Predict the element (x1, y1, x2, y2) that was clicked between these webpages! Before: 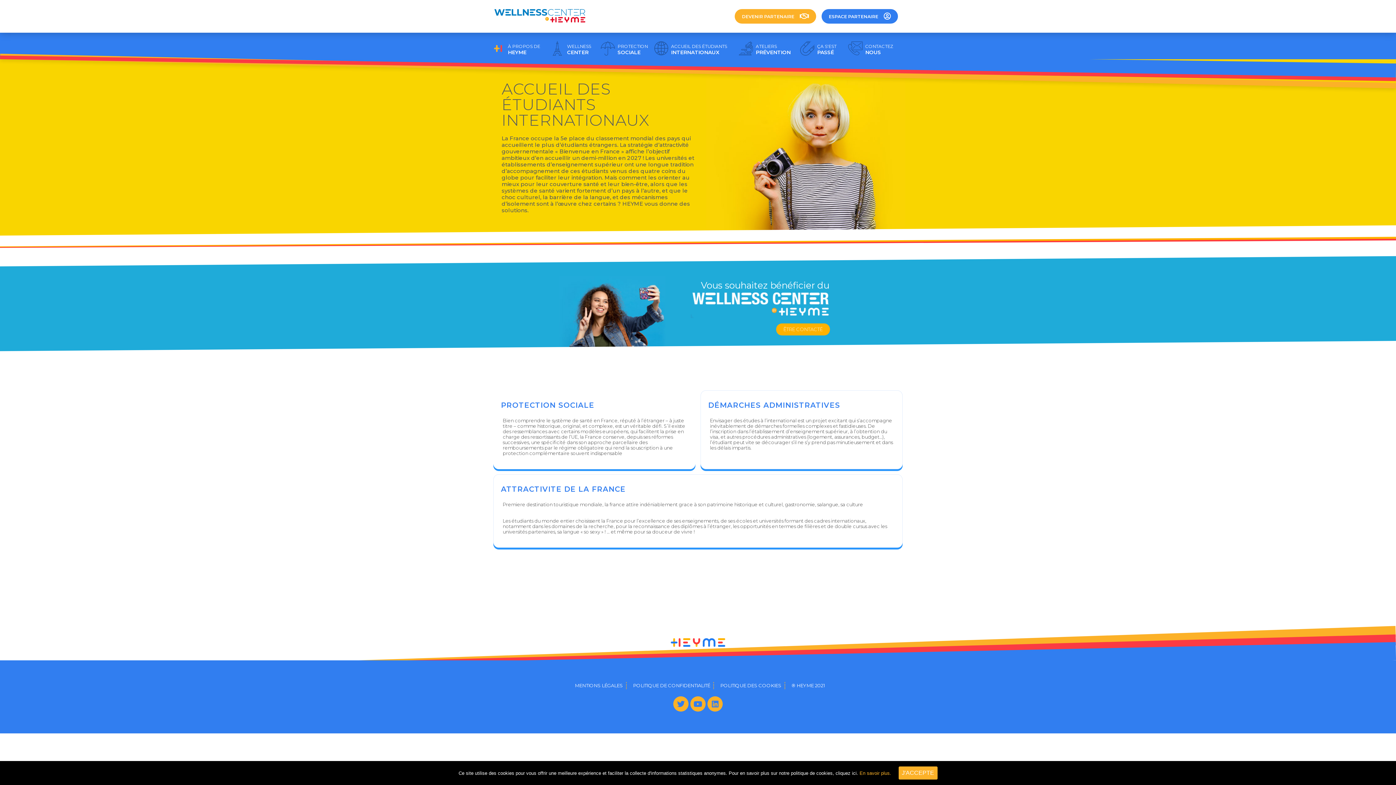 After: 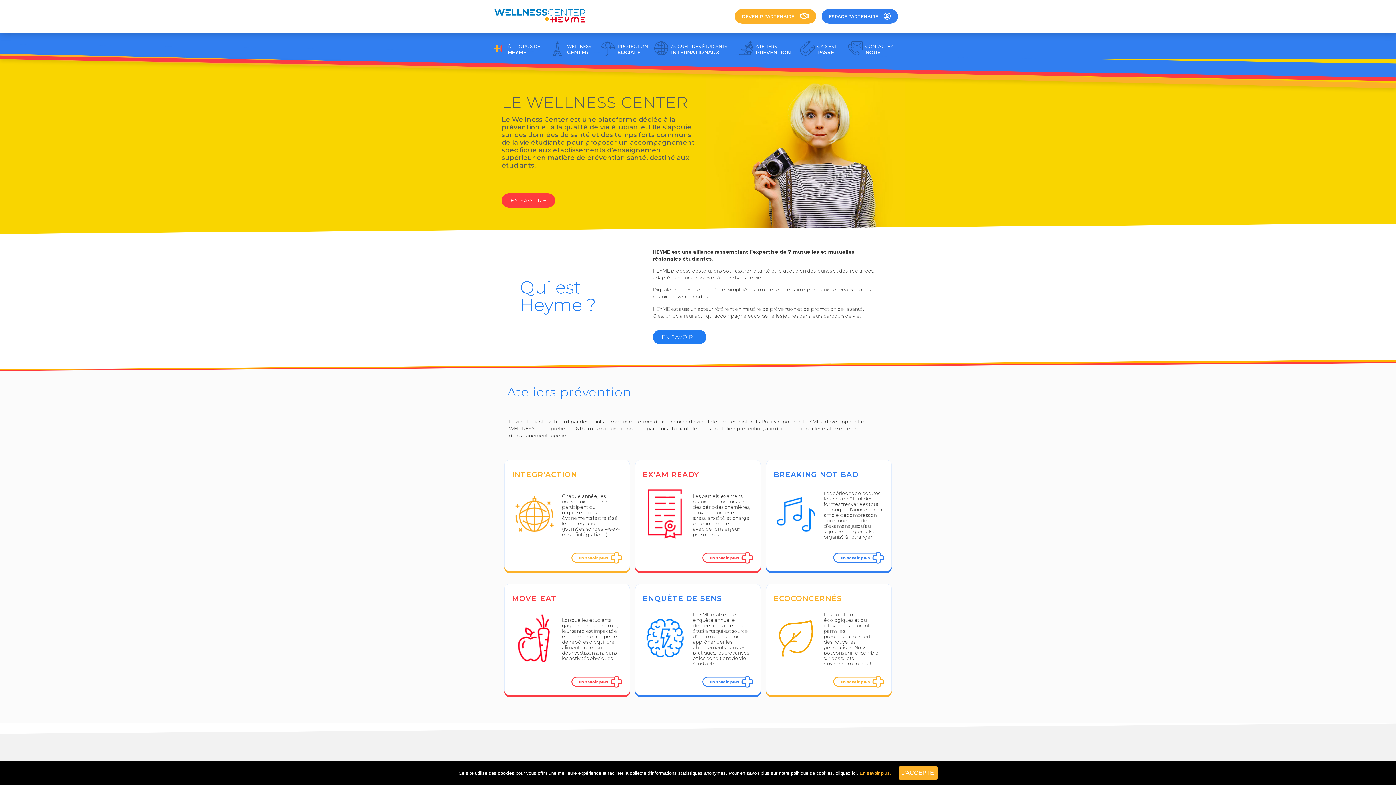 Action: bbox: (494, 9, 585, 22)